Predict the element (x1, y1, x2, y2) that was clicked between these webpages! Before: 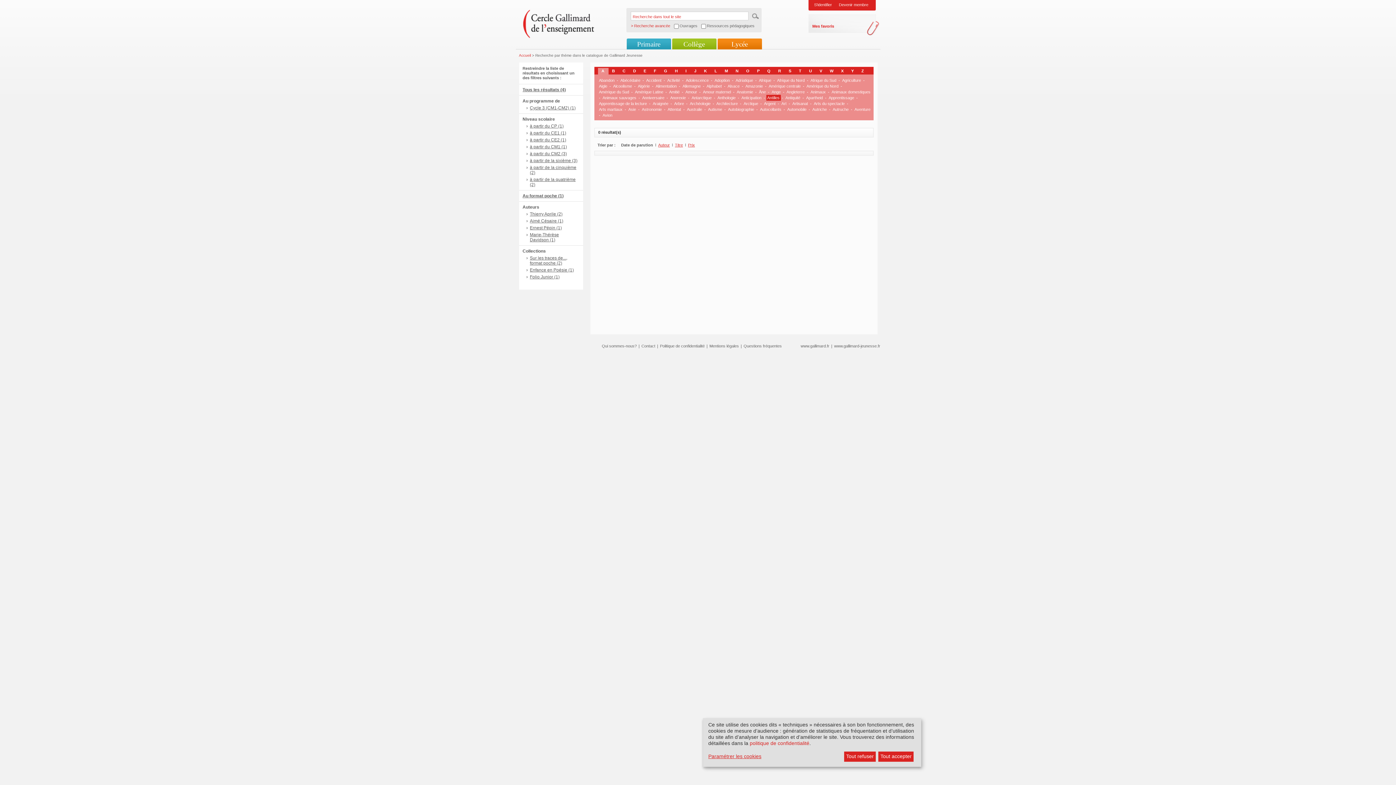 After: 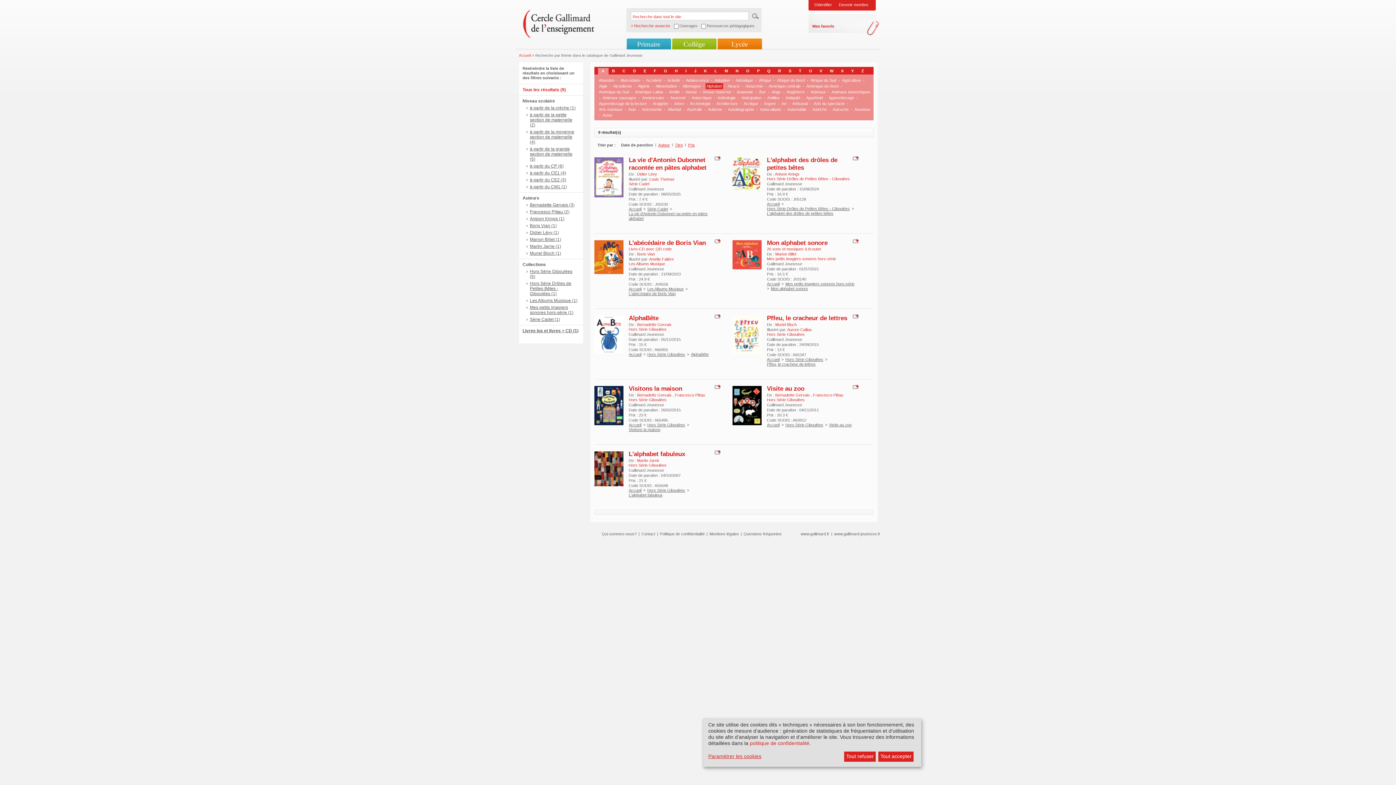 Action: label: Alphabet bbox: (706, 84, 722, 88)